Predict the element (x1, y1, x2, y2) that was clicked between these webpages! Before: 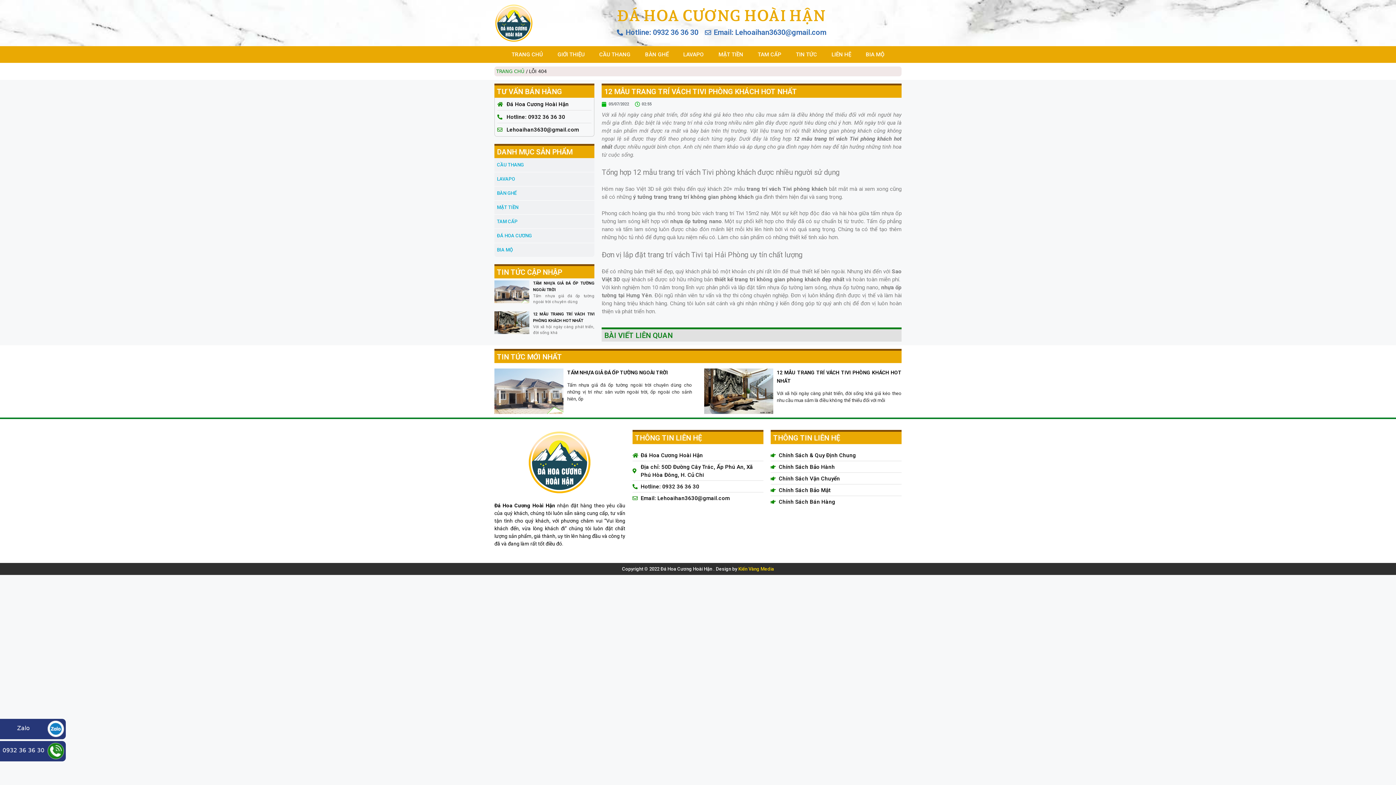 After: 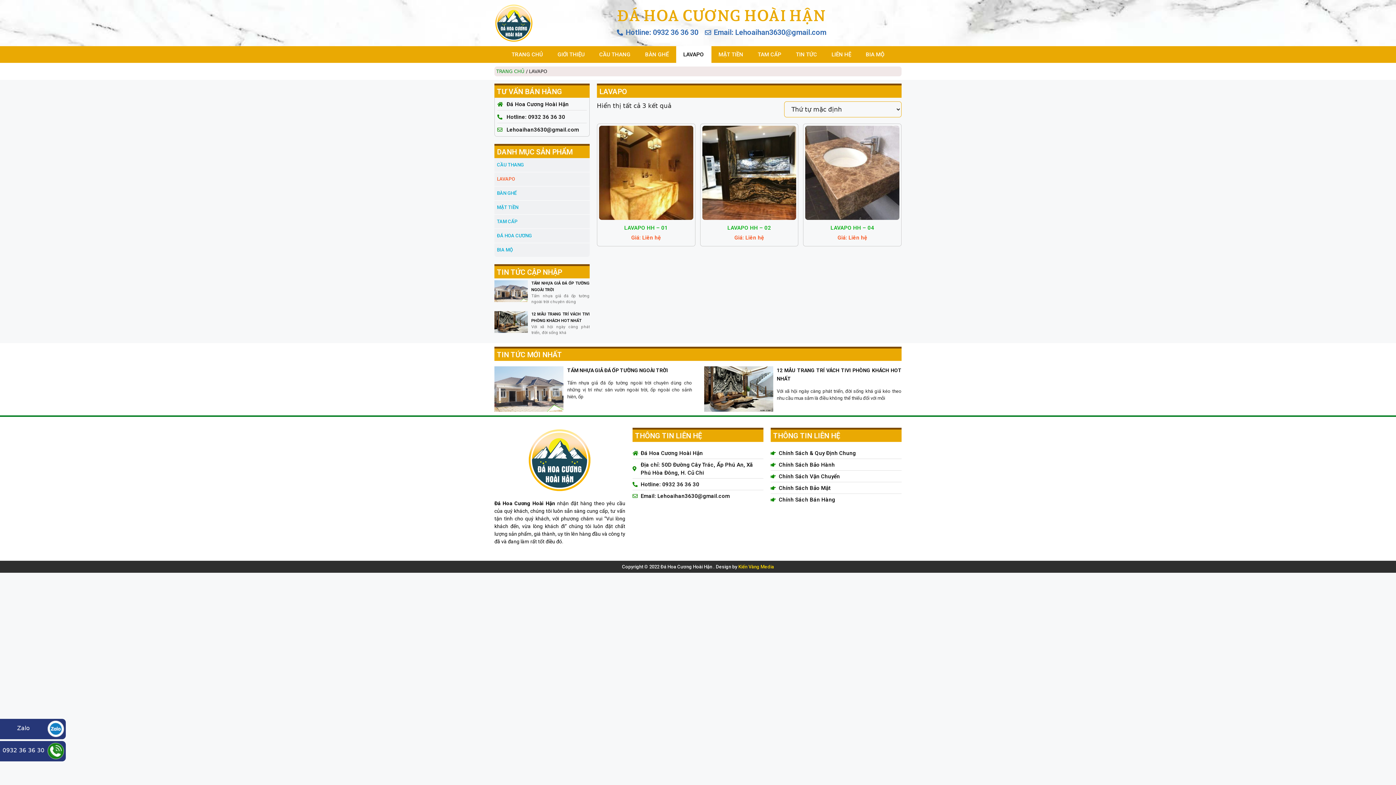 Action: bbox: (494, 172, 594, 186) label: LAVAPO